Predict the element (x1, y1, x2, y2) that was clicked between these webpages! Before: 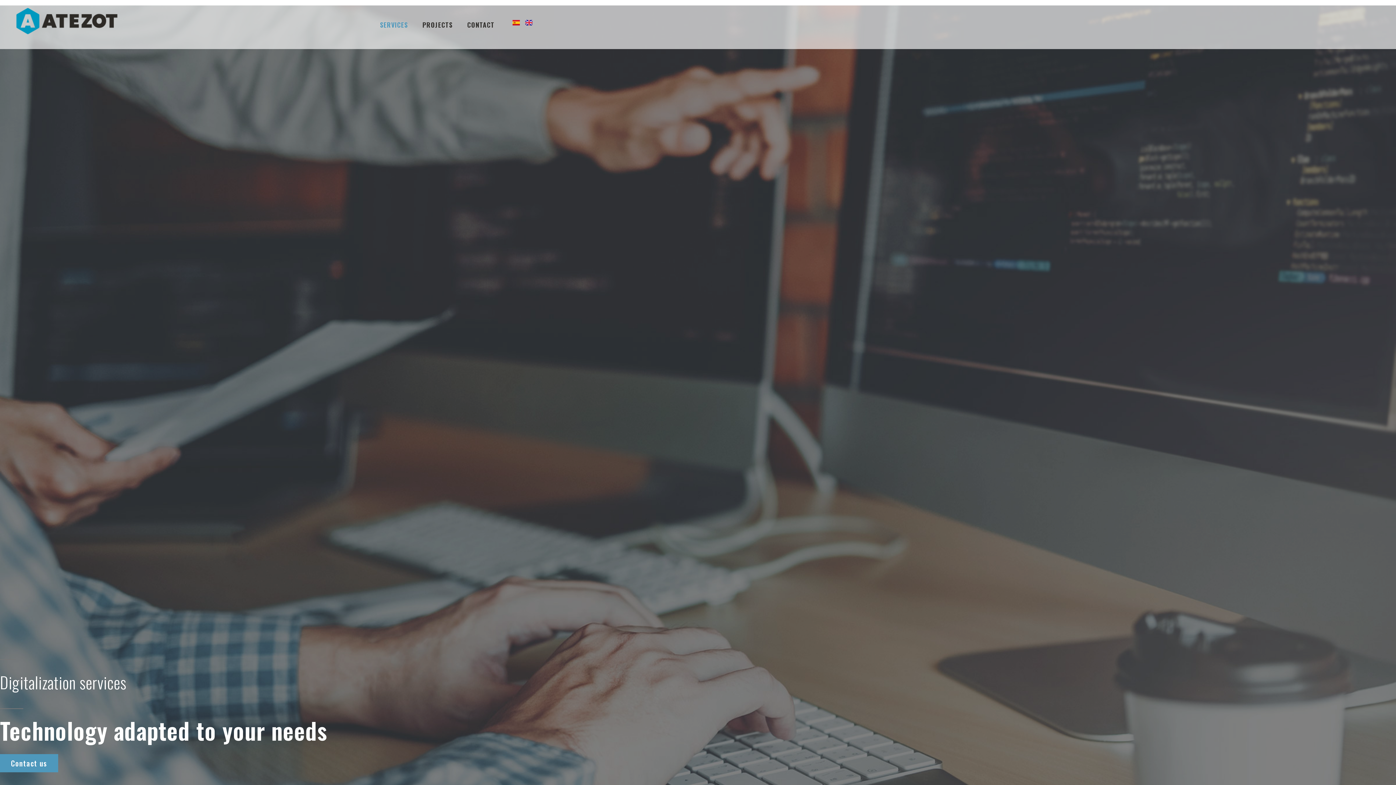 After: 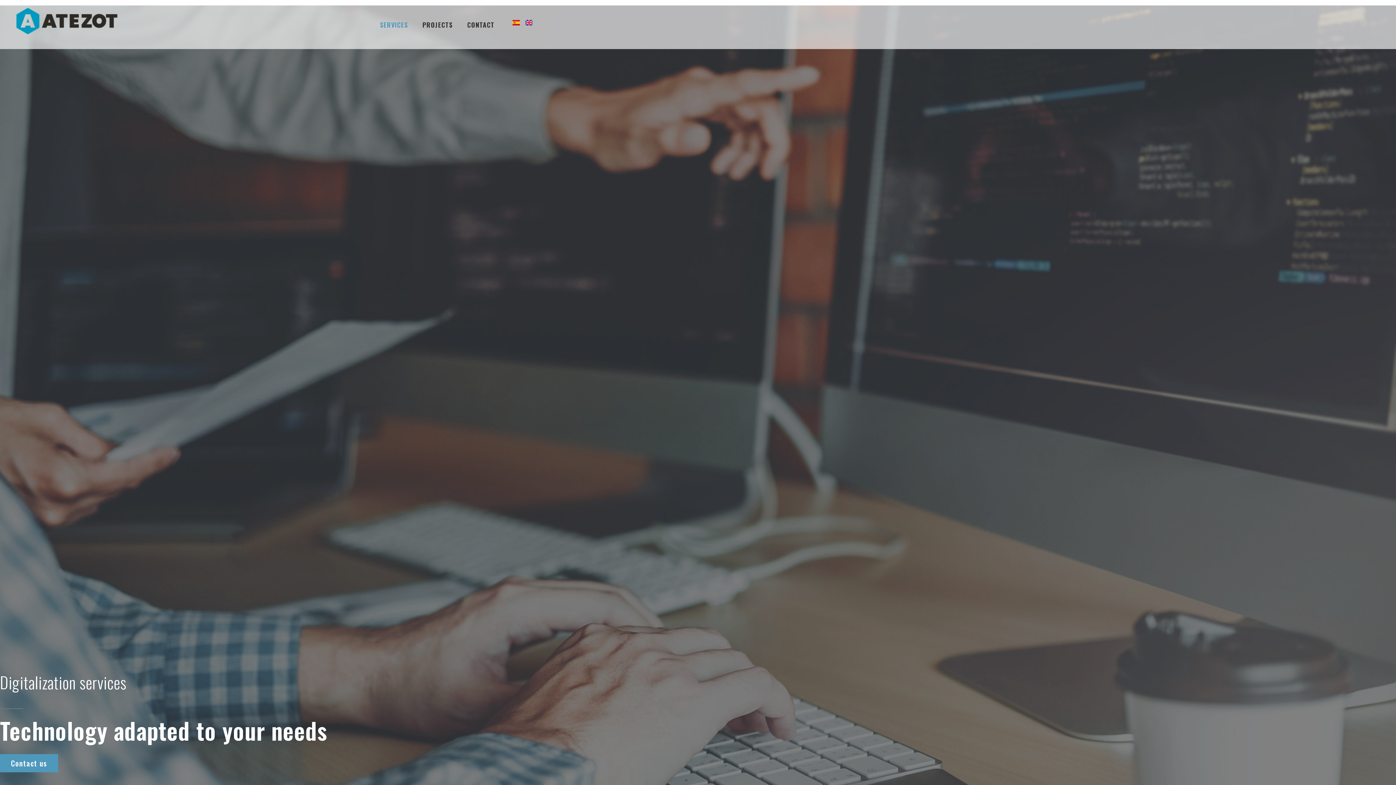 Action: bbox: (525, 15, 532, 29)